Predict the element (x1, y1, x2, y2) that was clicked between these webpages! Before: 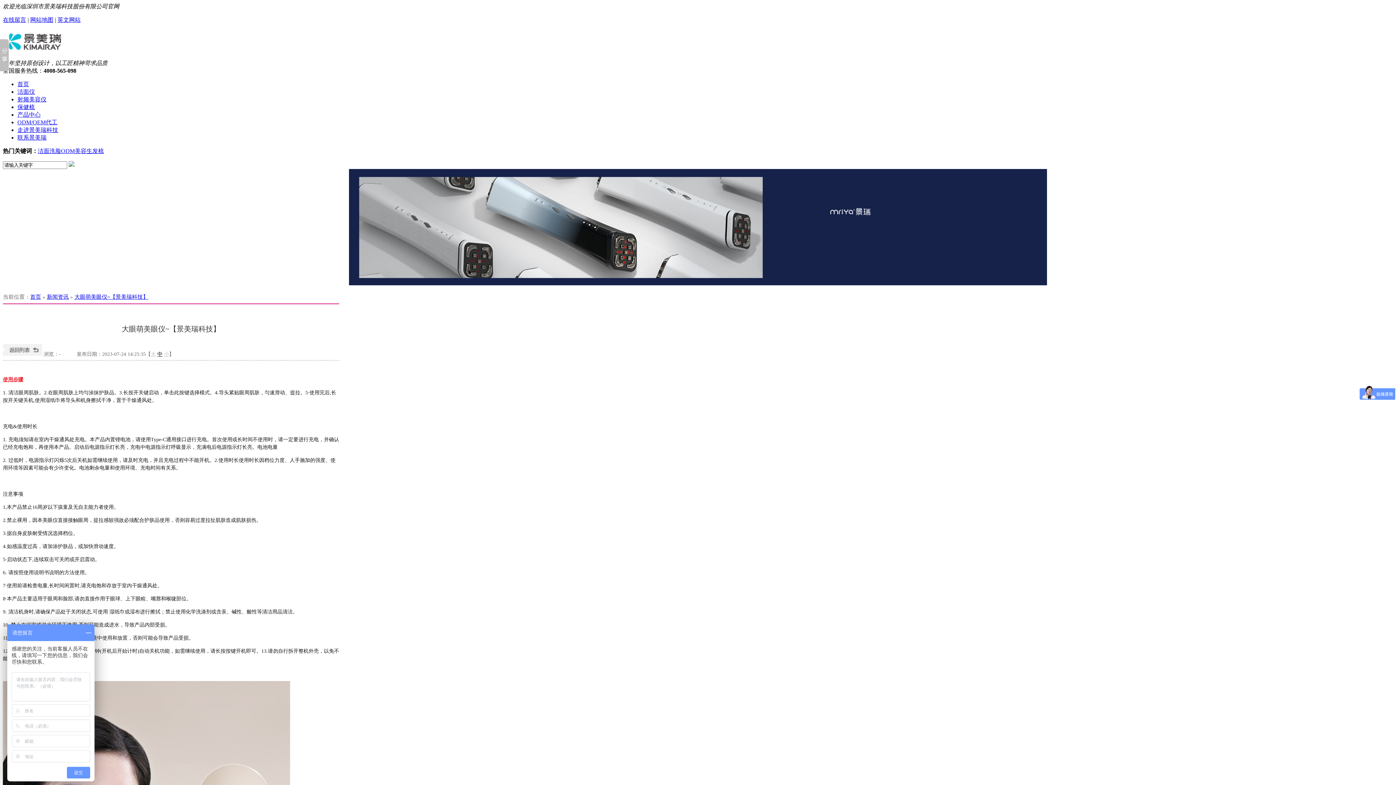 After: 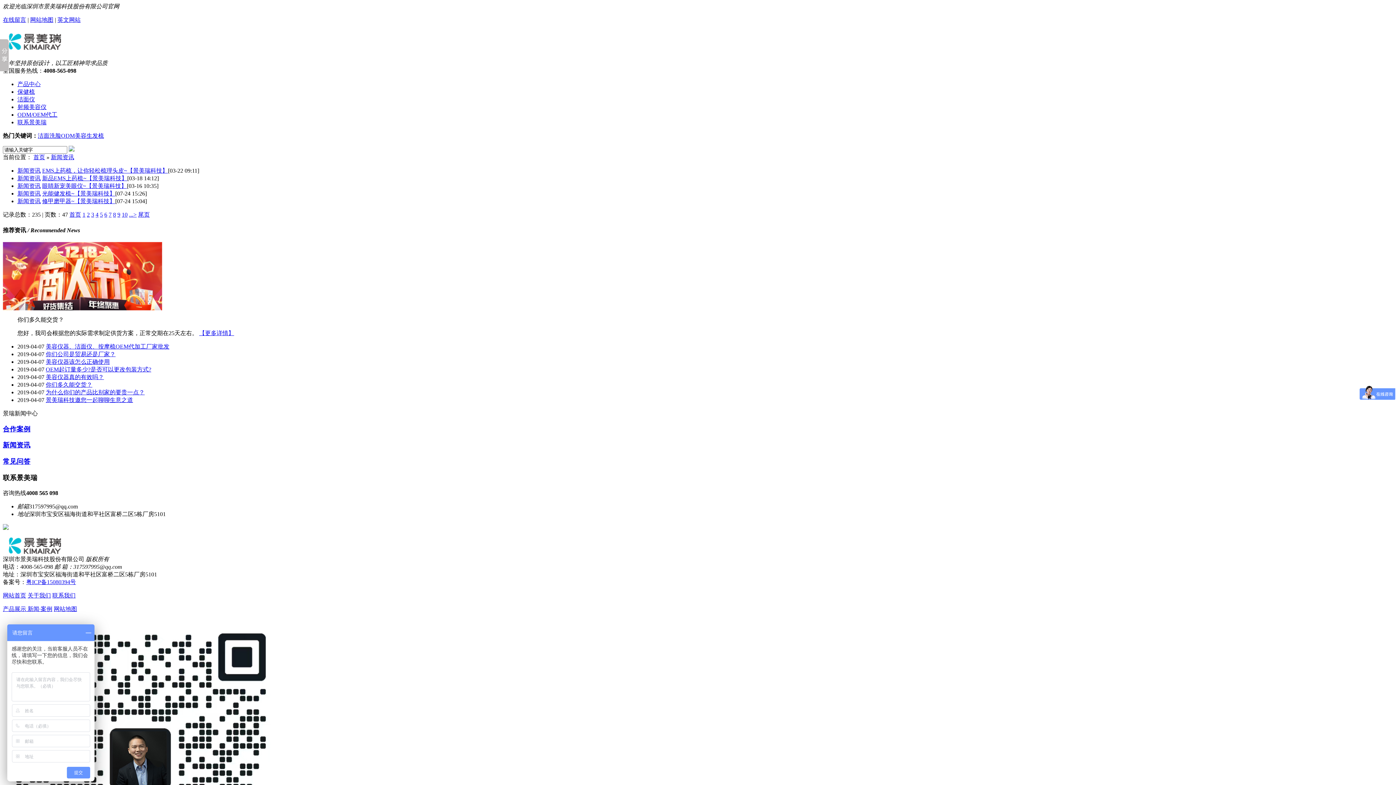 Action: label: 新闻资讯 bbox: (46, 294, 68, 300)